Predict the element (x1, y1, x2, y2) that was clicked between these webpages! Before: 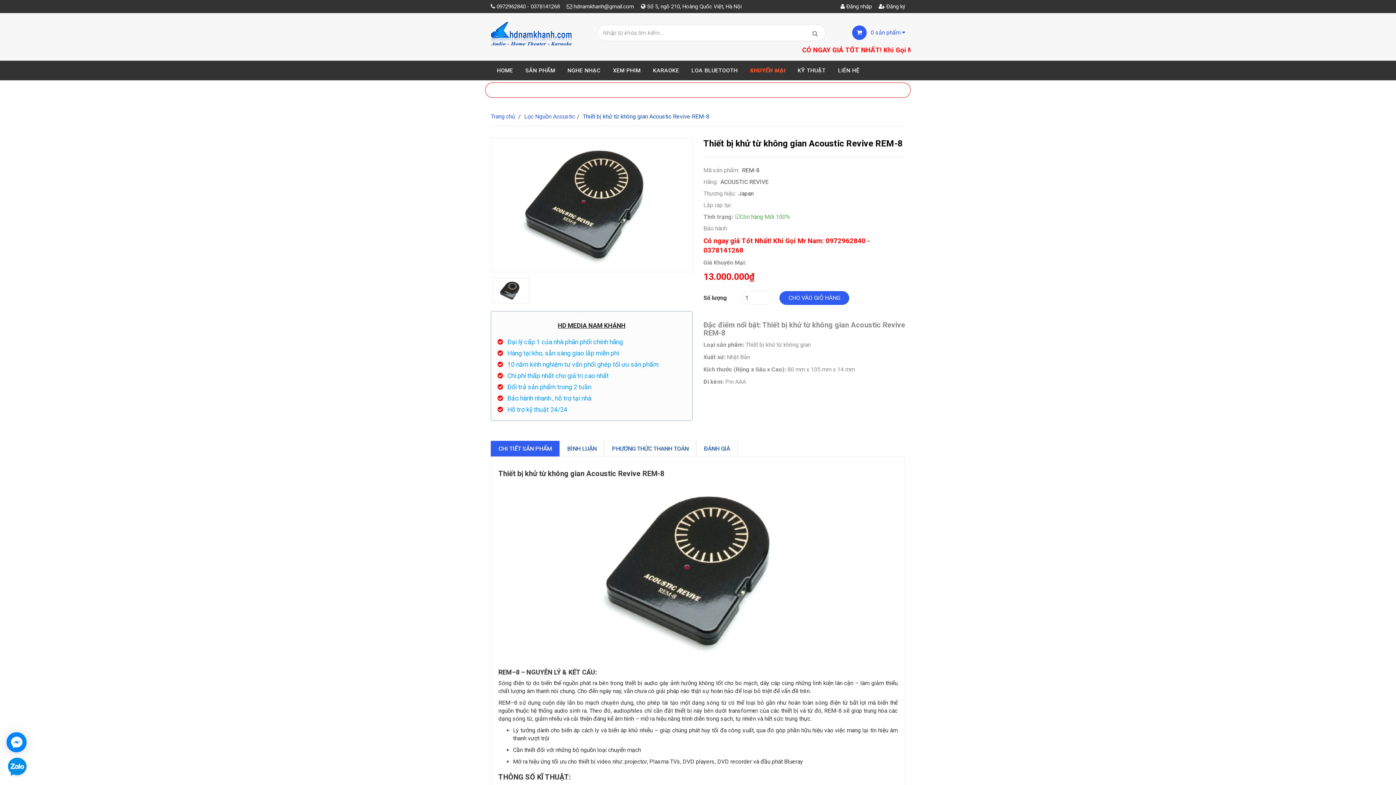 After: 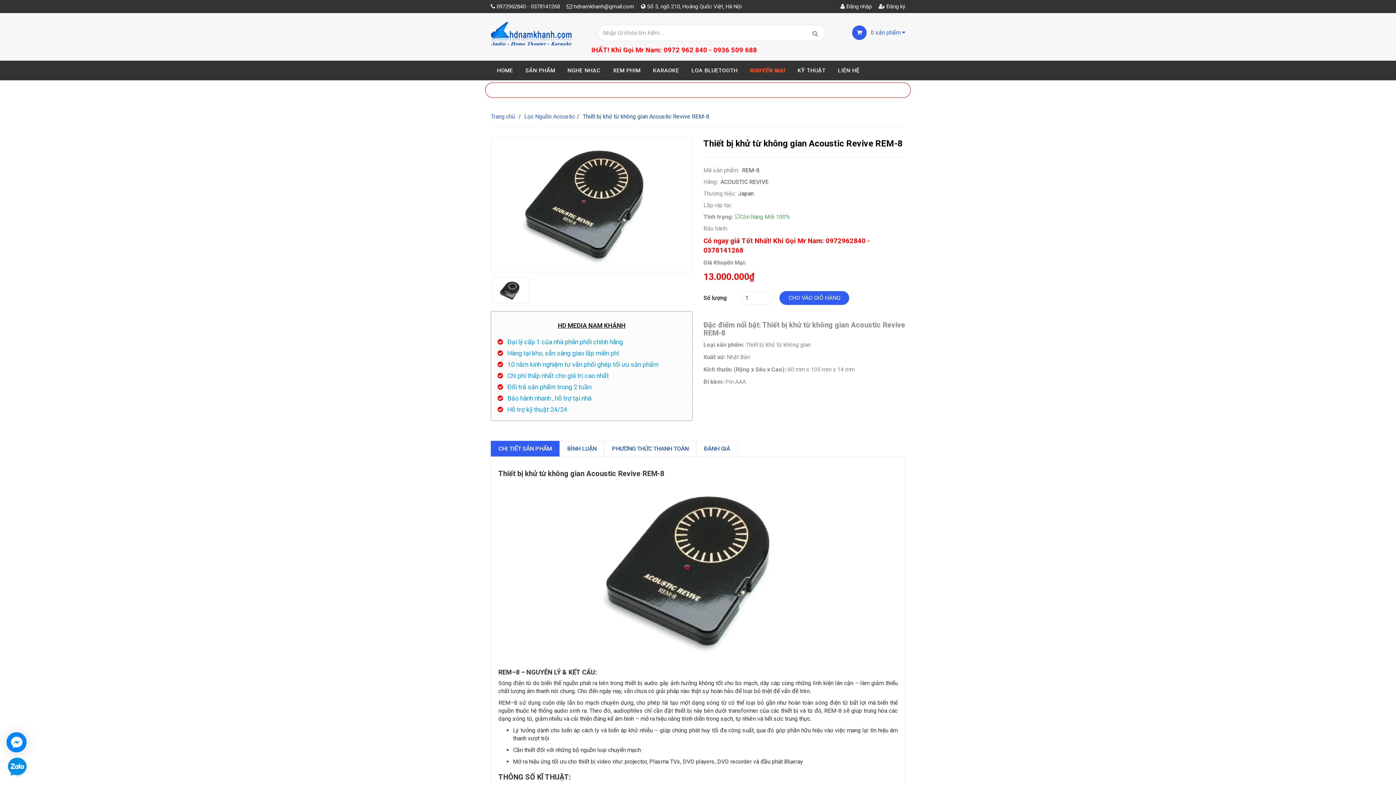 Action: bbox: (494, 280, 527, 301)